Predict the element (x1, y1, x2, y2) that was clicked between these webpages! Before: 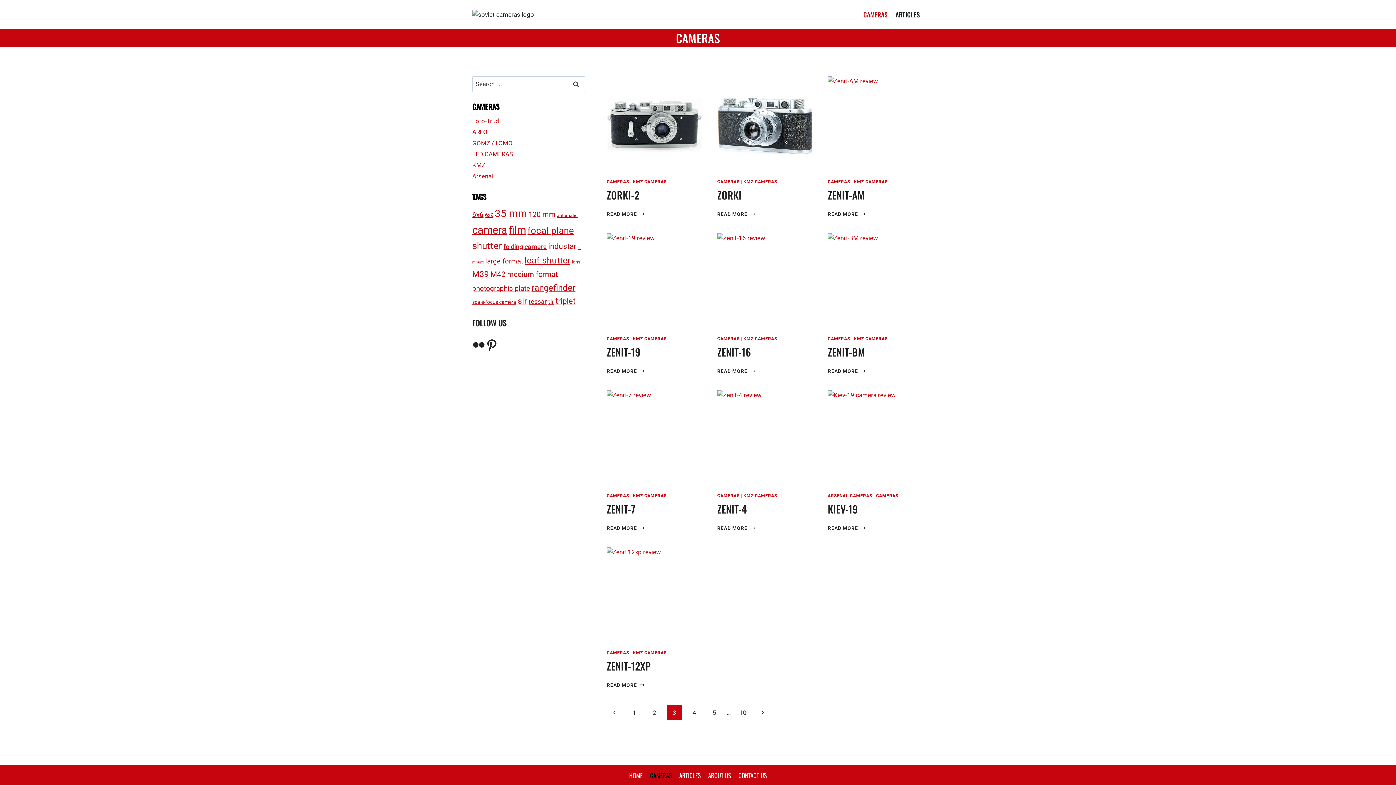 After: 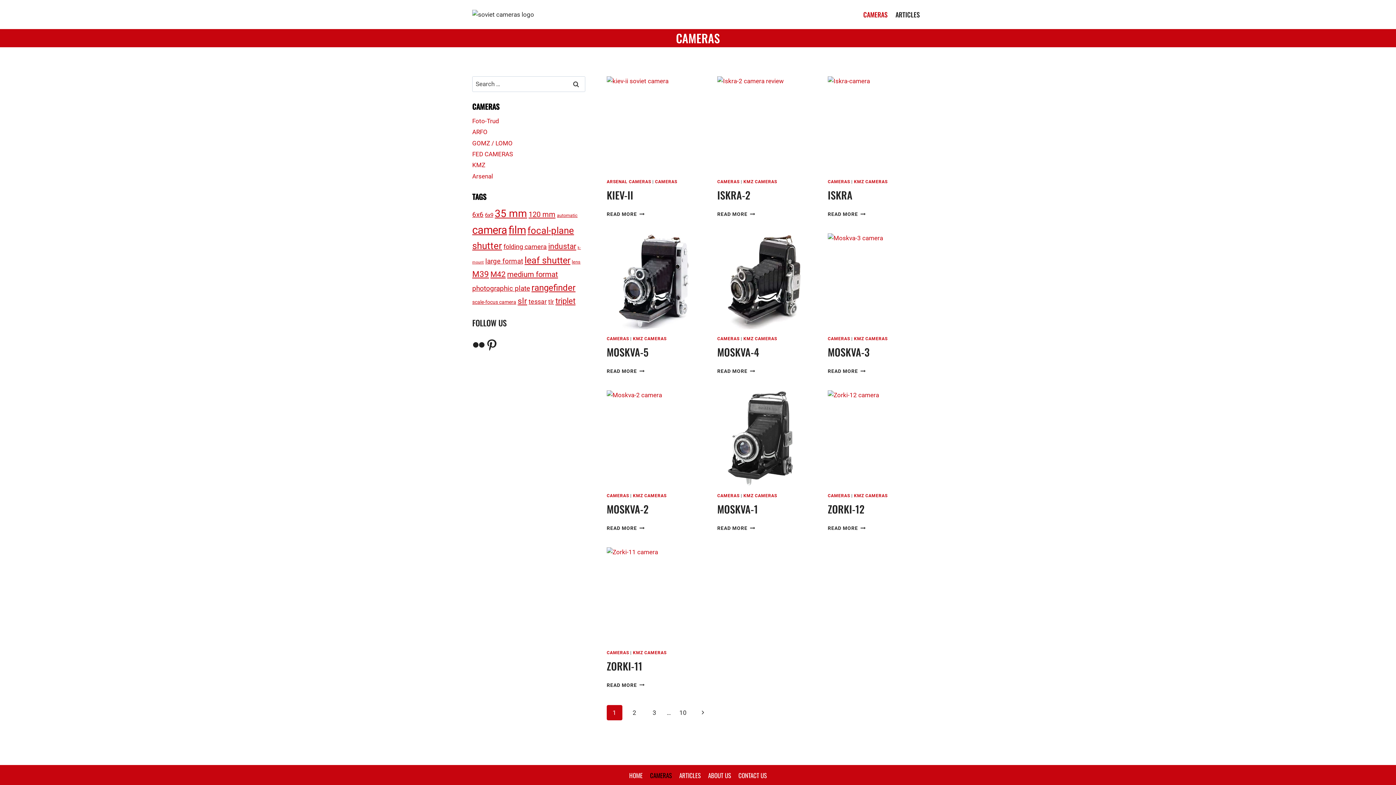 Action: bbox: (717, 336, 739, 341) label: CAMERAS